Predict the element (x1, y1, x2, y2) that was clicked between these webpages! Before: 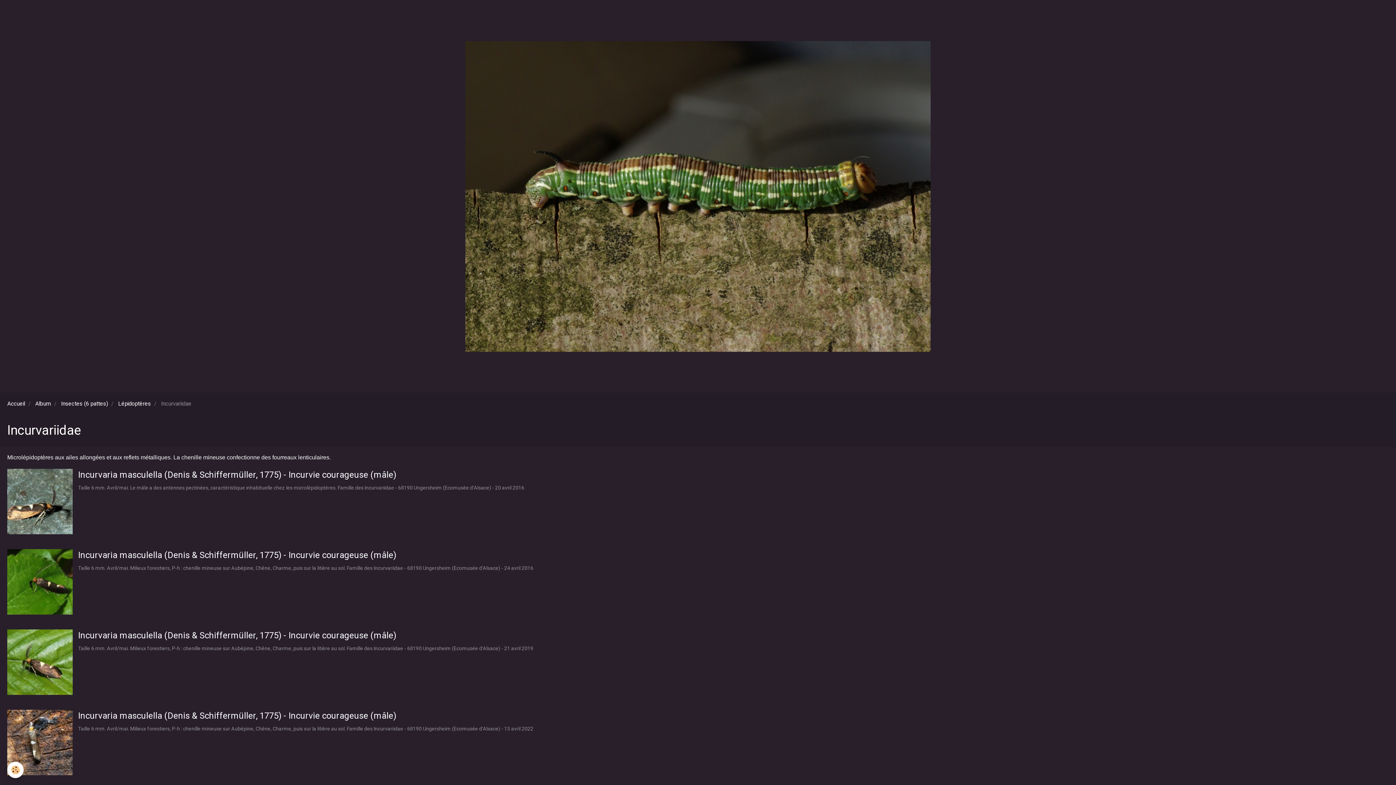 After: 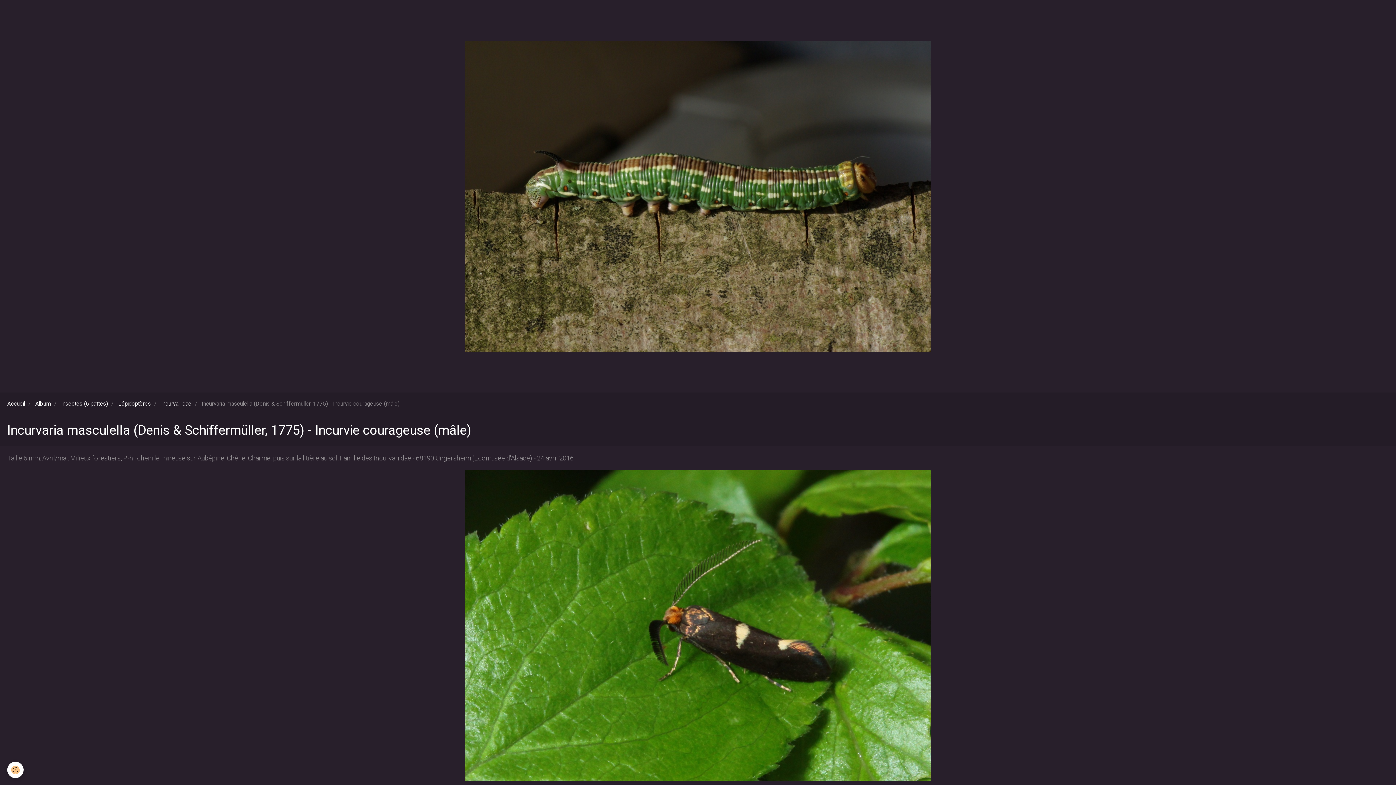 Action: label: Incurvaria masculella (Denis & Schiffermüller, 1775) - Incurvie courageuse (mâle) bbox: (78, 550, 396, 560)